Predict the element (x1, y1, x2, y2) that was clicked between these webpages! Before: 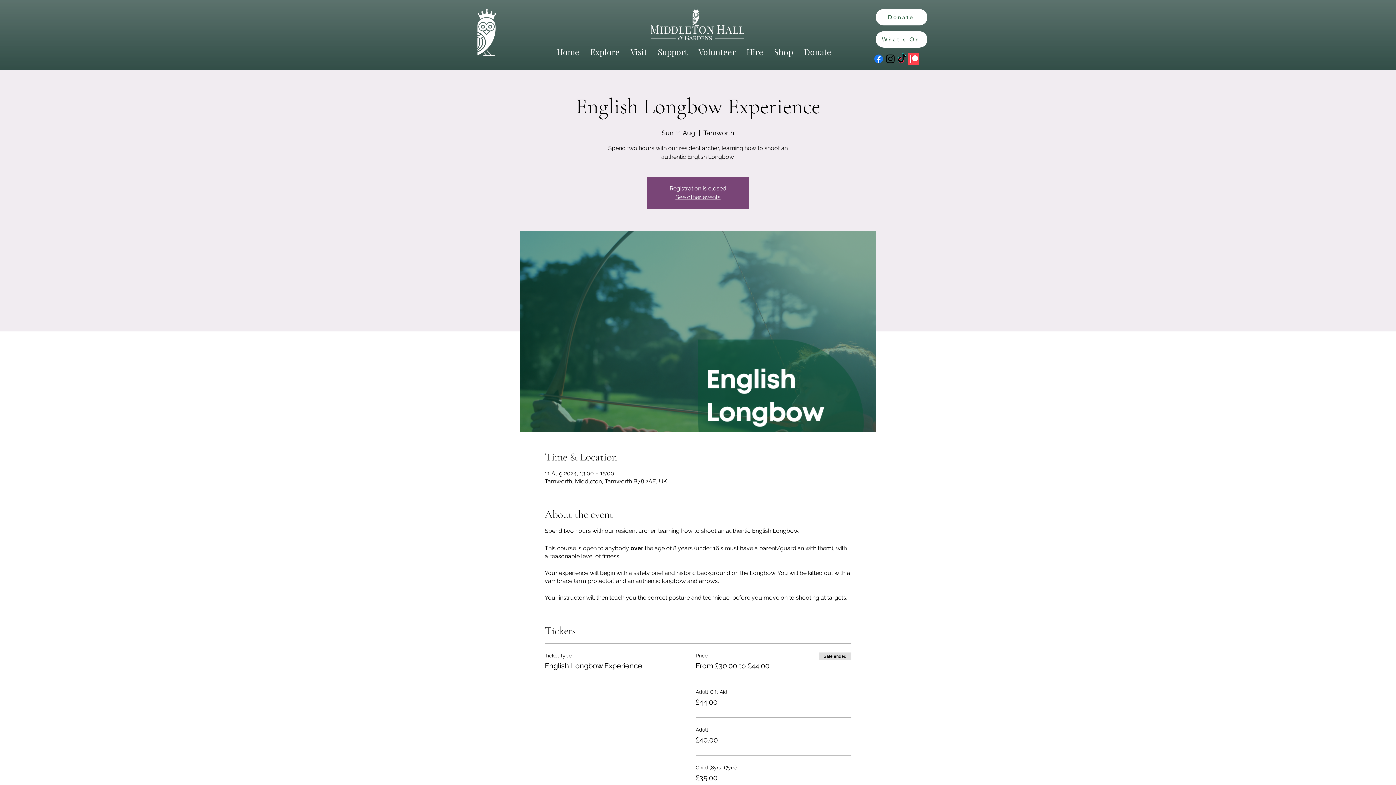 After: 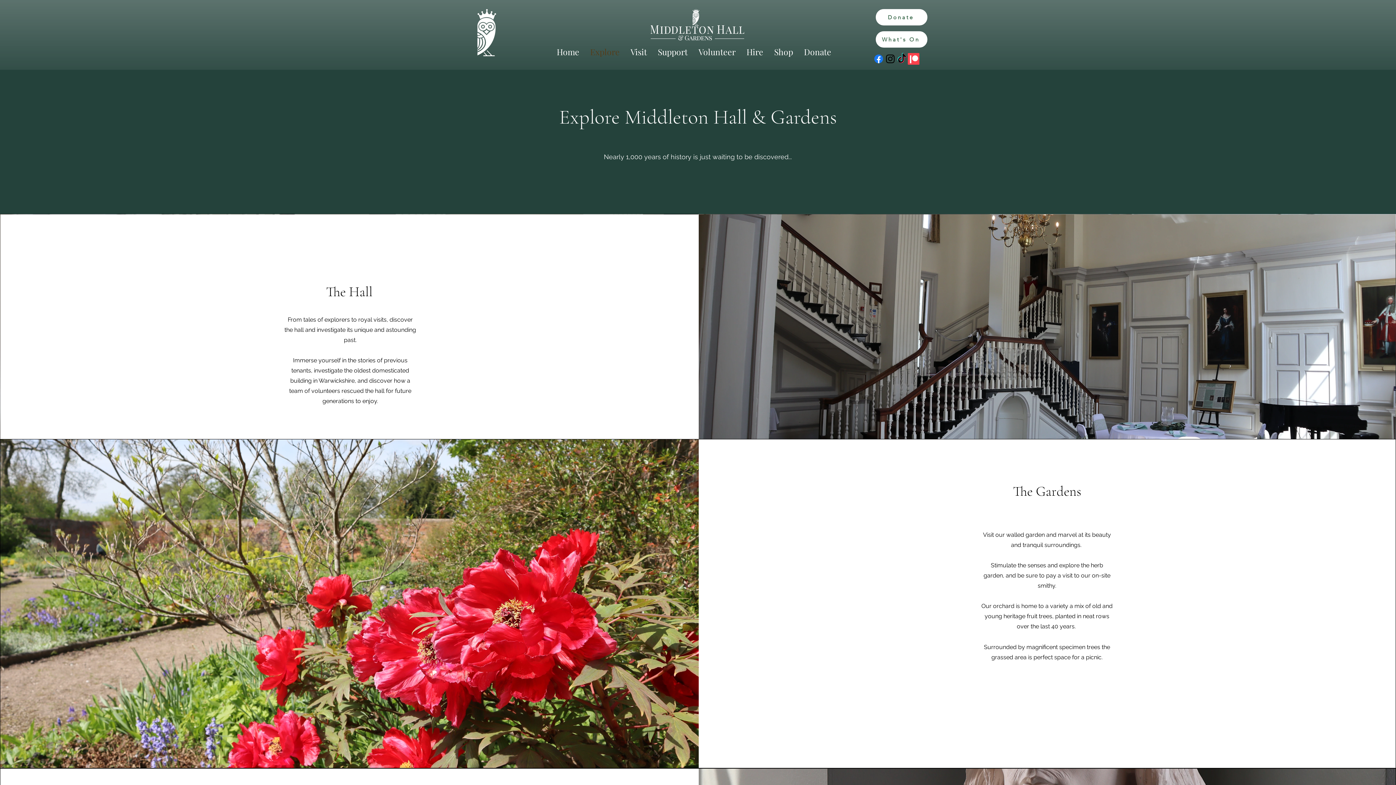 Action: bbox: (584, 44, 625, 55) label: Explore